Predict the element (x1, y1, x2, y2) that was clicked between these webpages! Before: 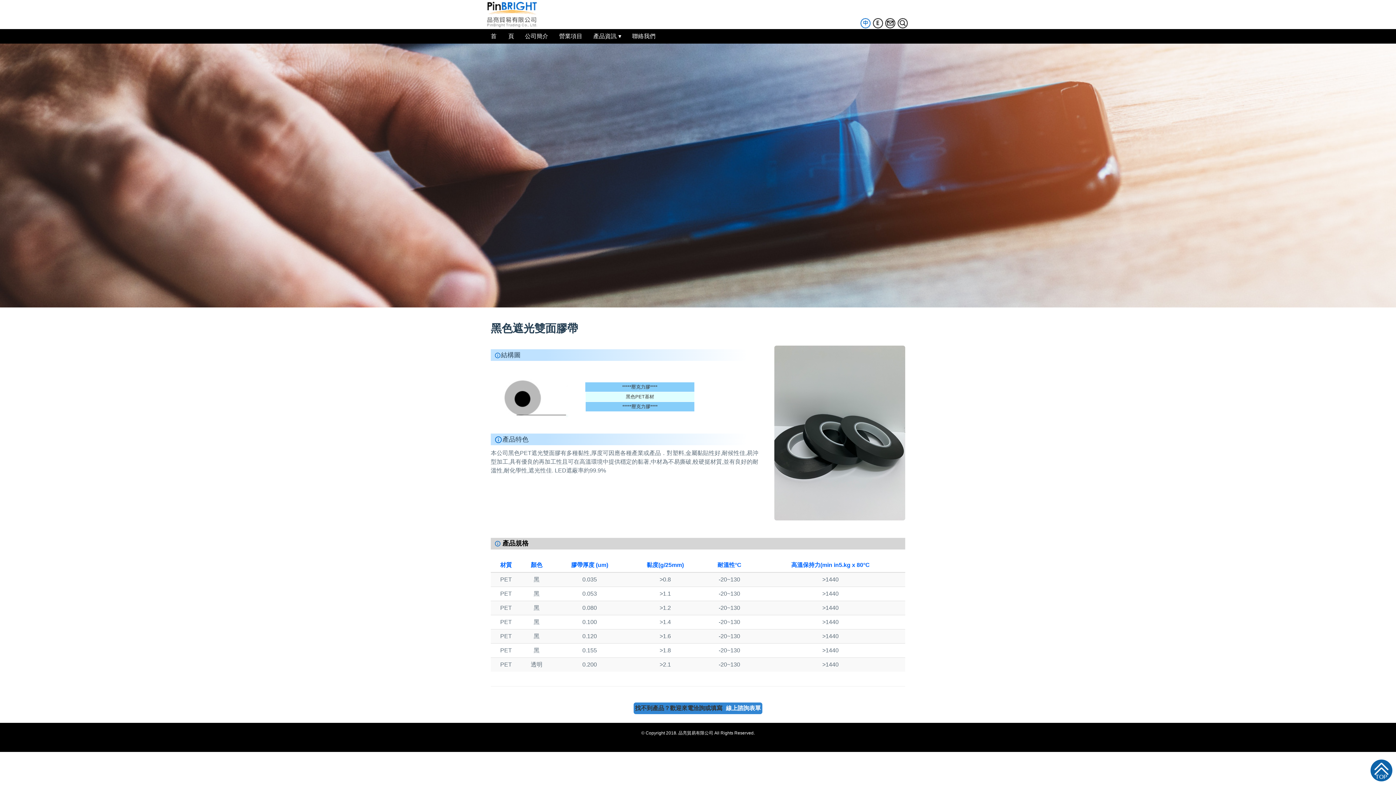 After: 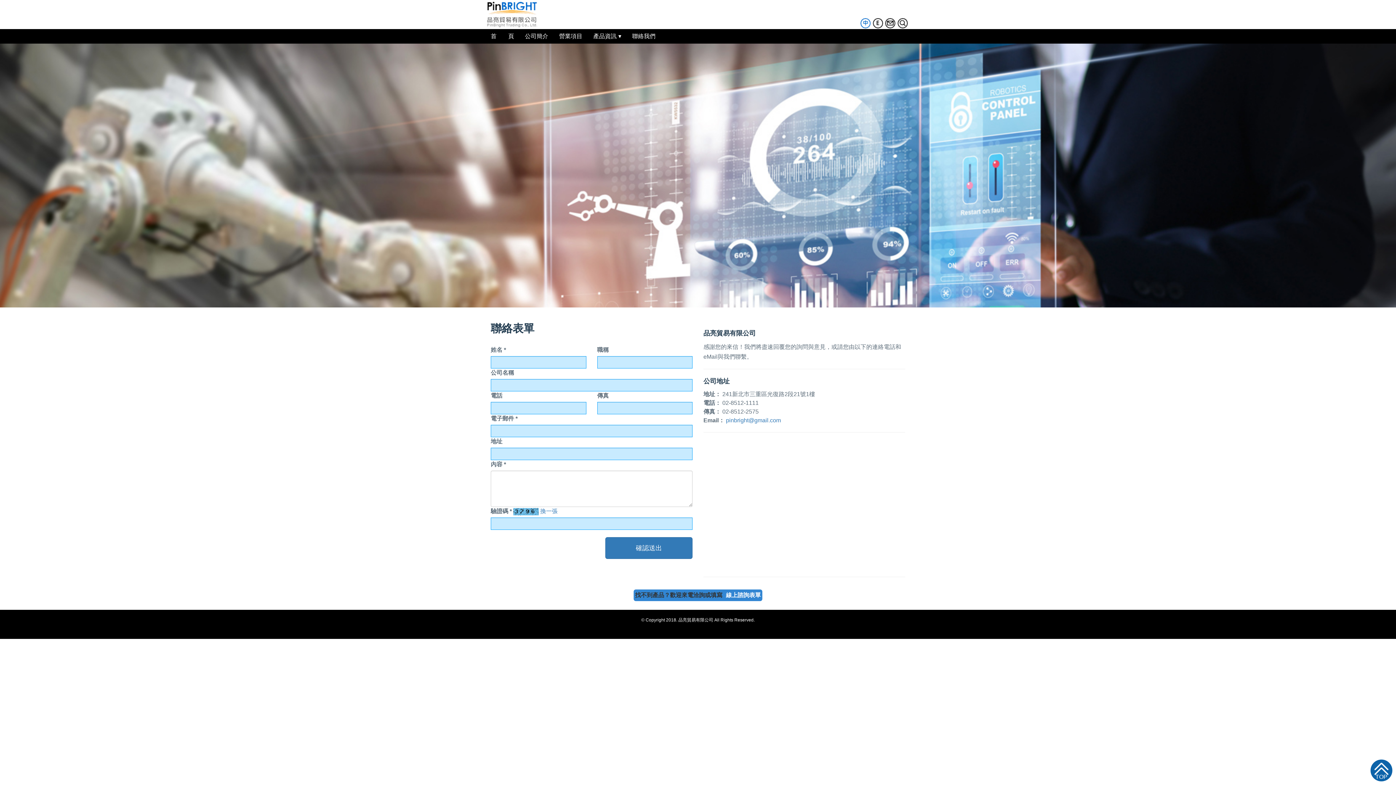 Action: bbox: (632, 29, 655, 43) label: 聯絡我們